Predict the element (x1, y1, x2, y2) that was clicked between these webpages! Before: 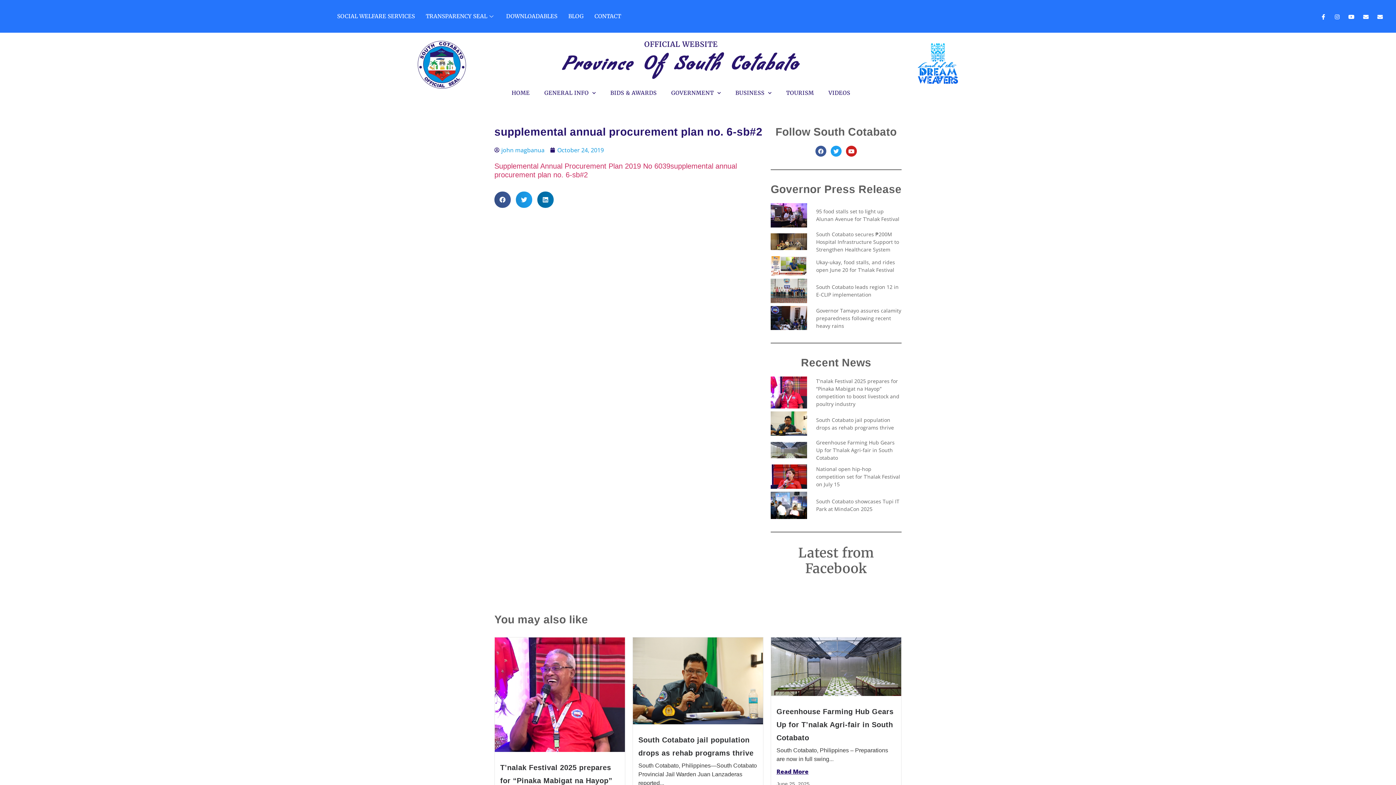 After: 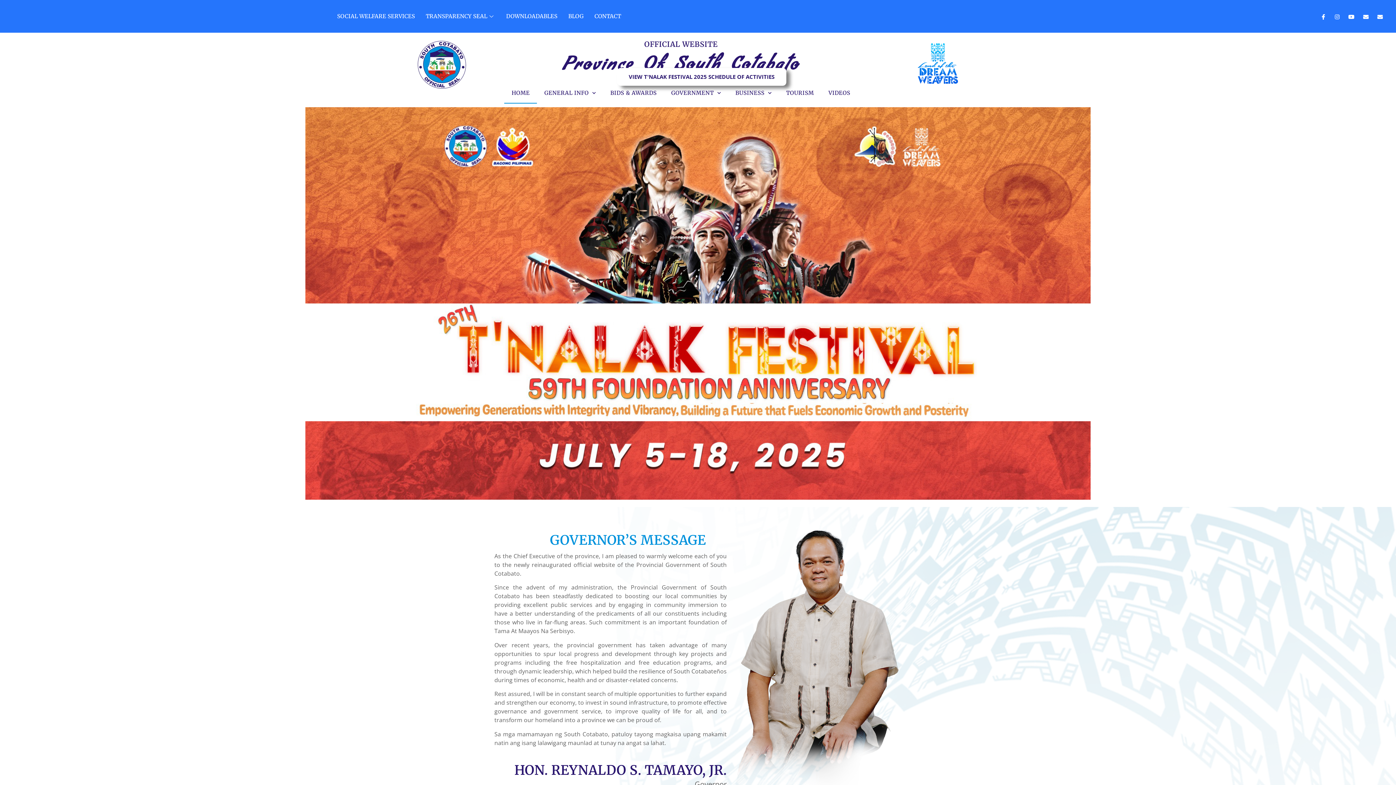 Action: bbox: (504, 82, 537, 103) label: HOME